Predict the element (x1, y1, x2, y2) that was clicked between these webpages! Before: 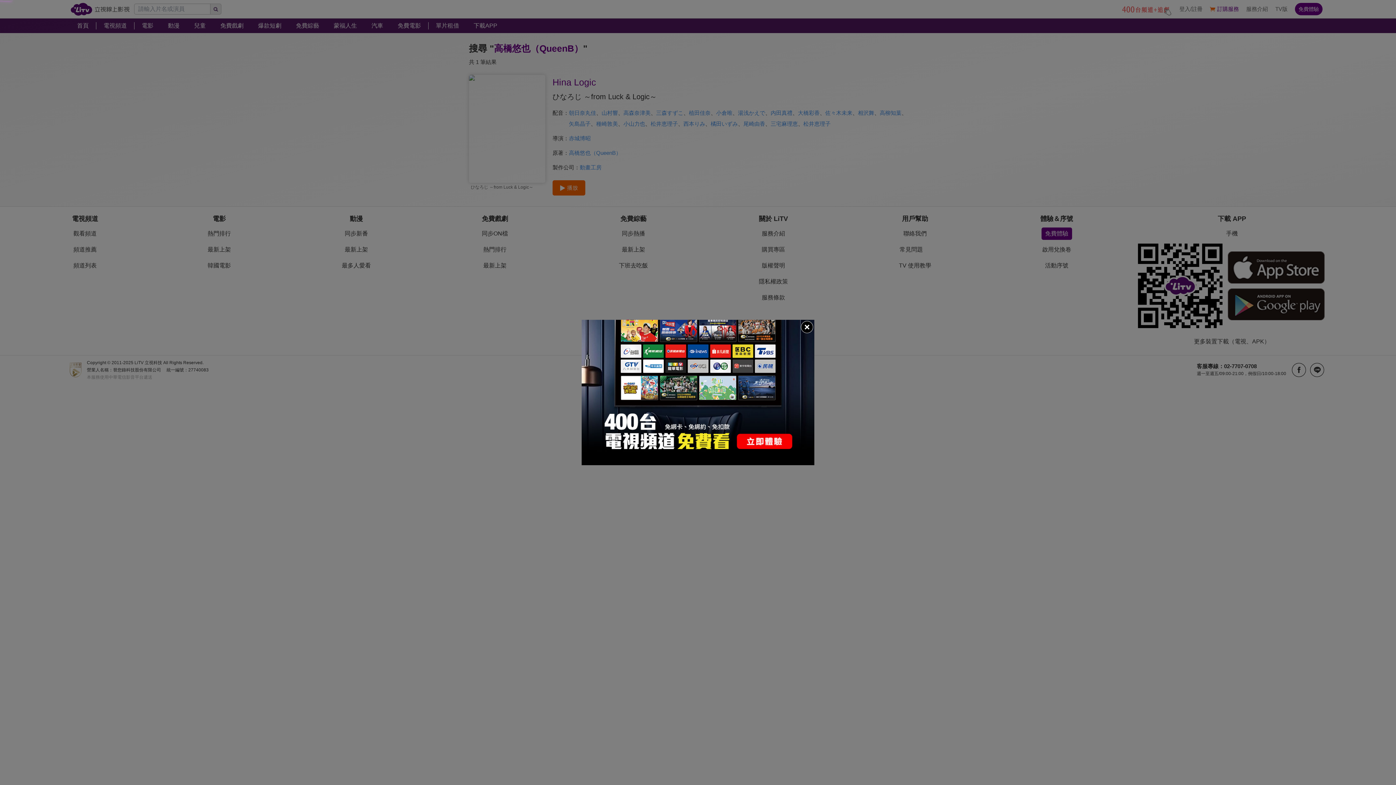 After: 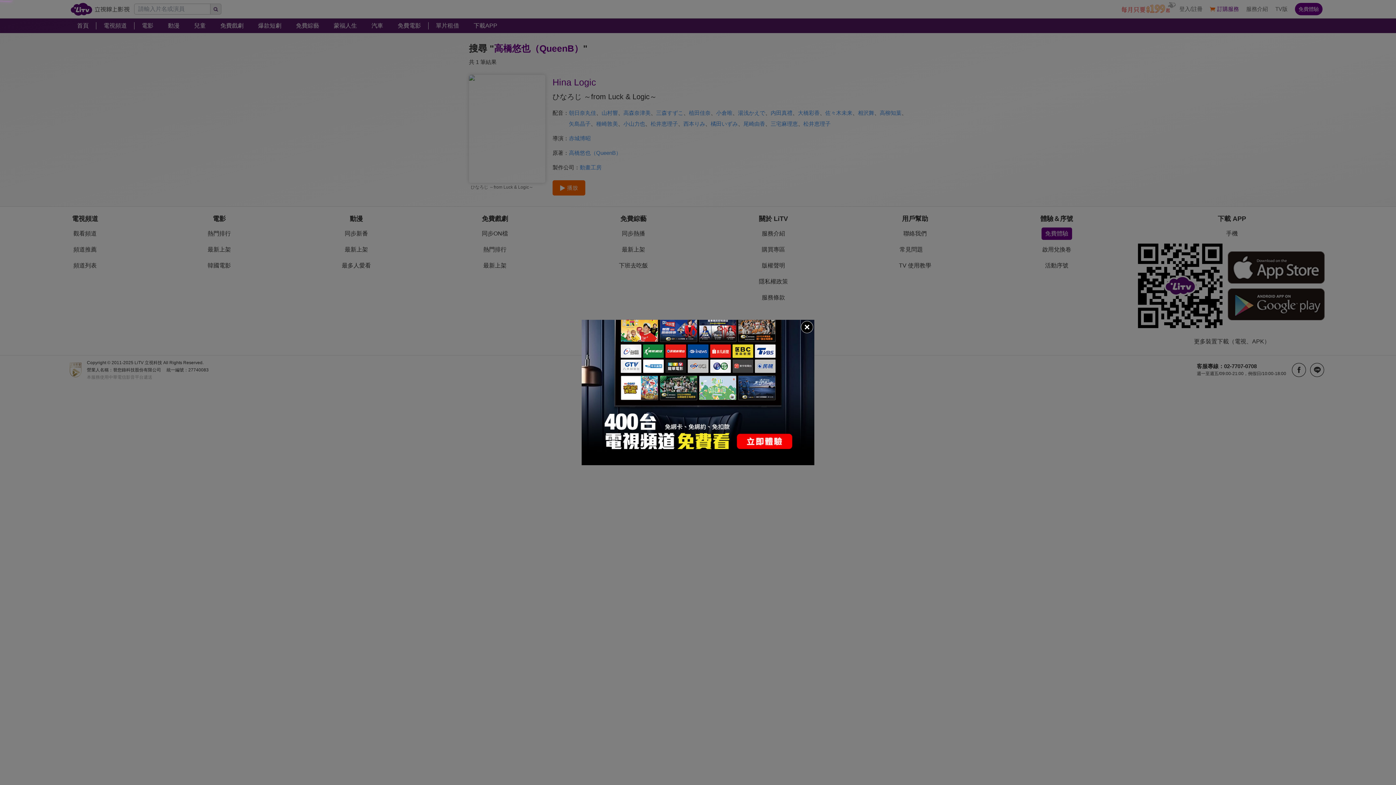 Action: bbox: (581, 320, 814, 465)